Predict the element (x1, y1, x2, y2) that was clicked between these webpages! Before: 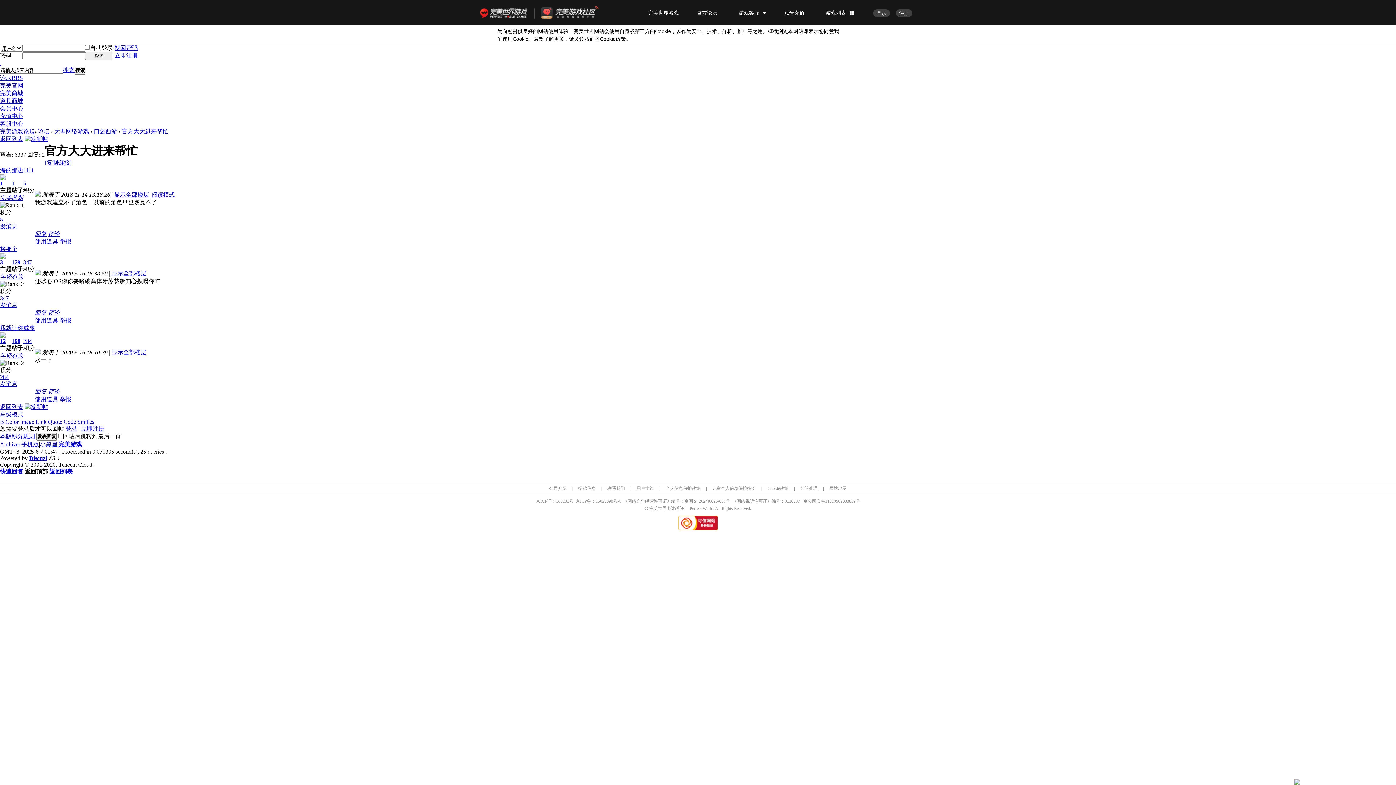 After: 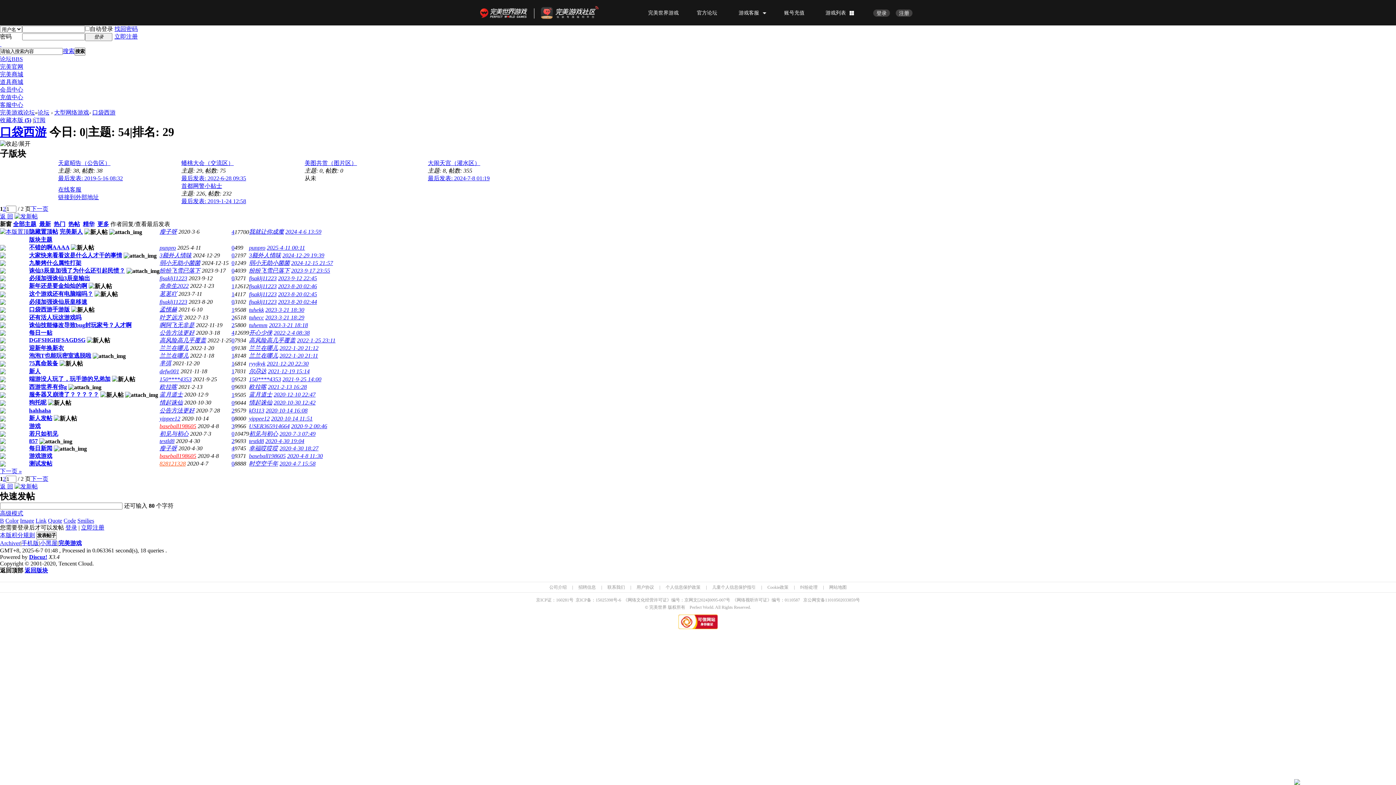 Action: label: 返回列表 bbox: (49, 468, 72, 474)